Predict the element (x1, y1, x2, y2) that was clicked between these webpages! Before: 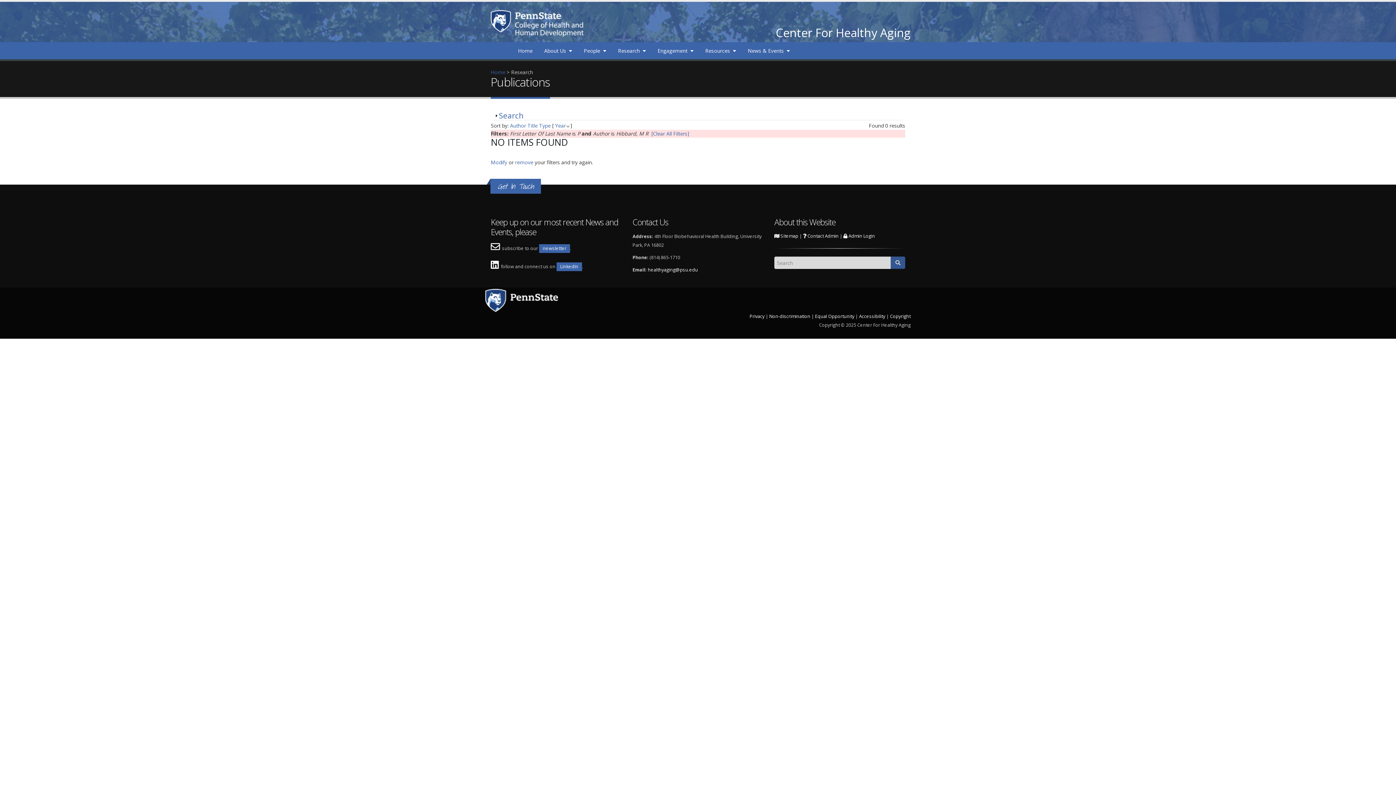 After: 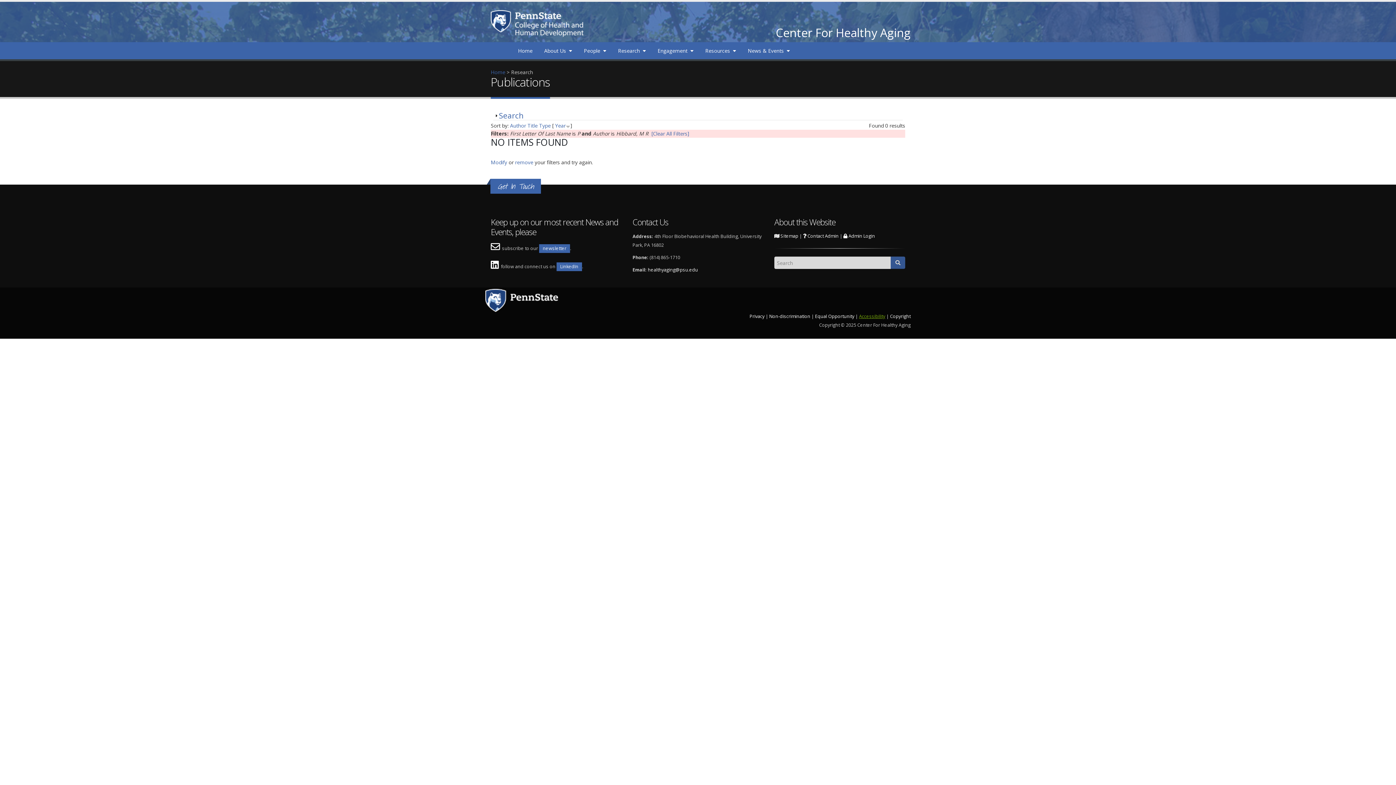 Action: label: Accessibility bbox: (859, 313, 885, 319)